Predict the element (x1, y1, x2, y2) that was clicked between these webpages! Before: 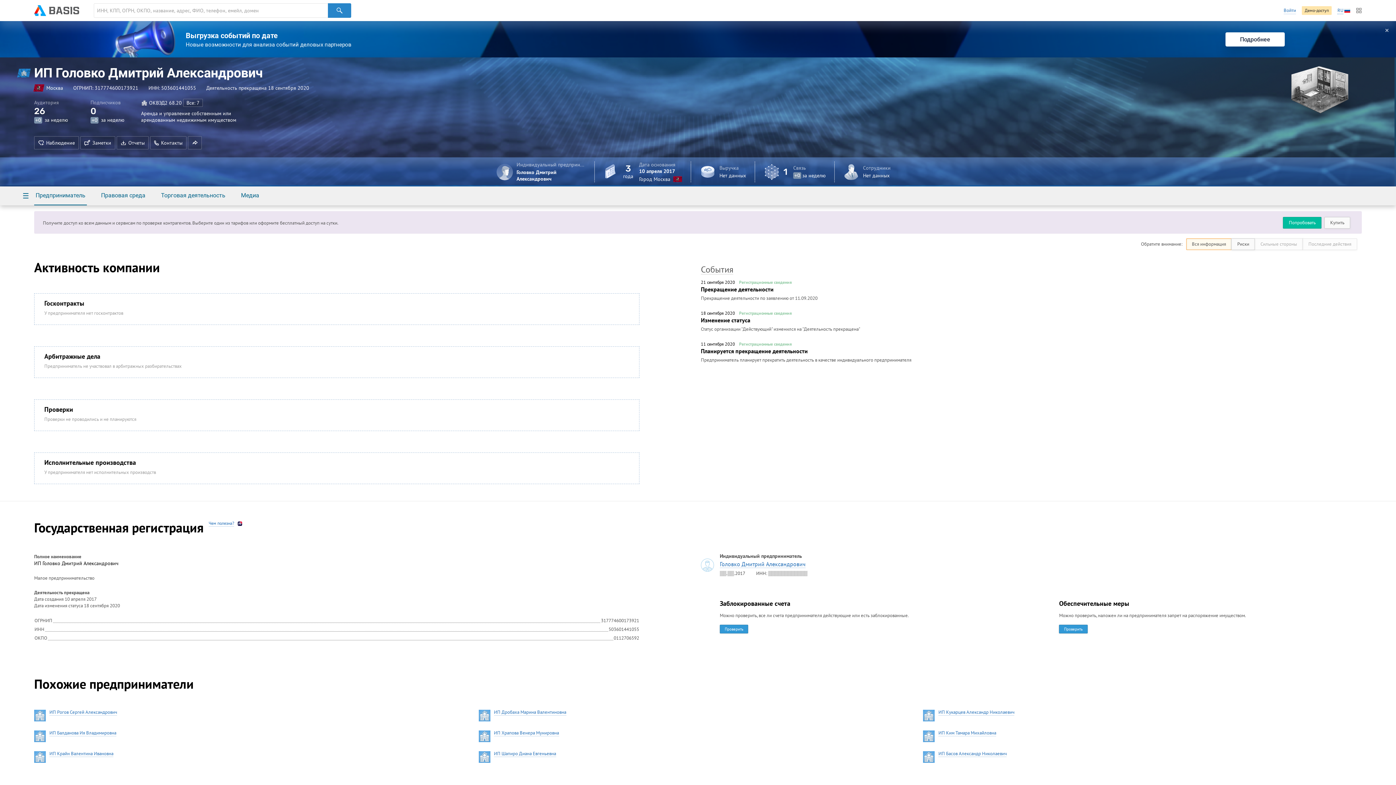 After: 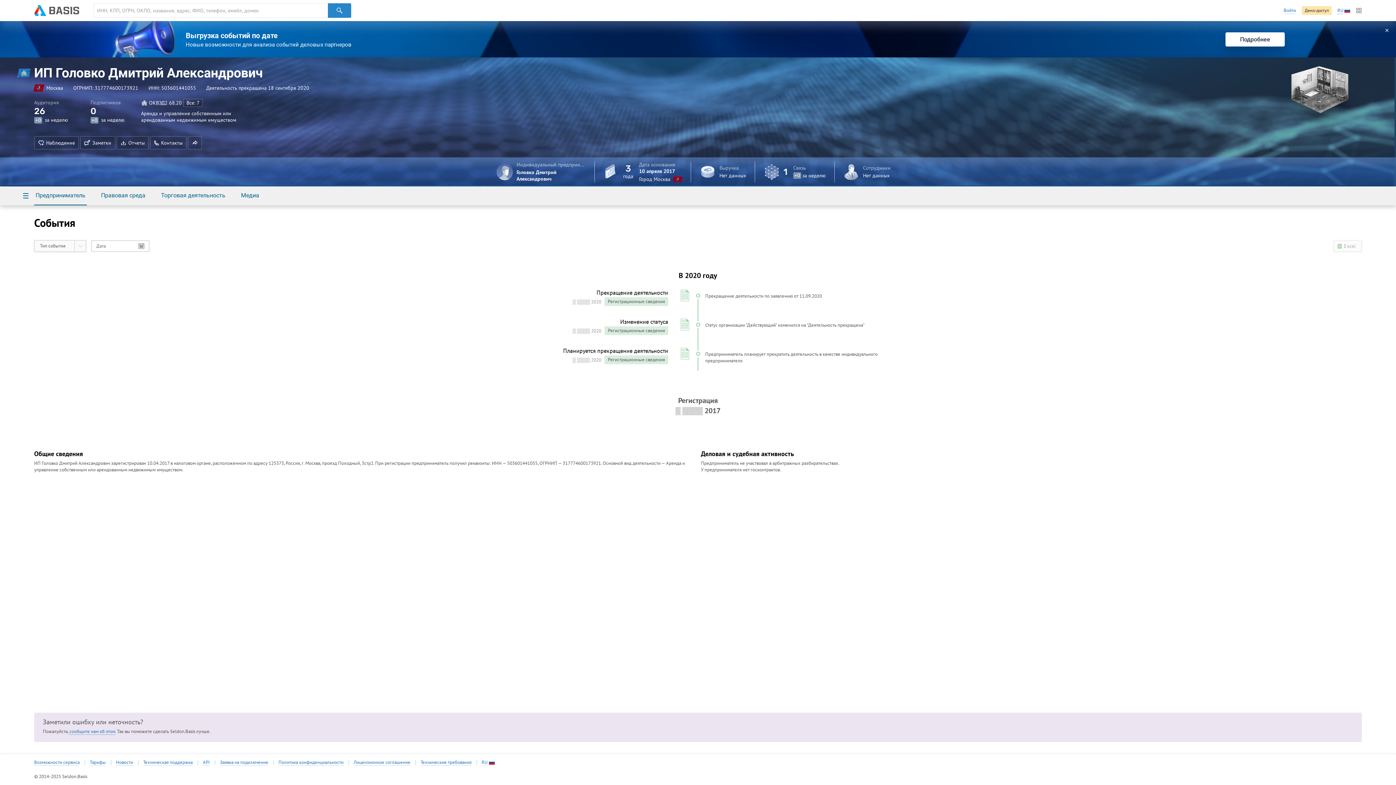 Action: bbox: (701, 265, 733, 274) label: События